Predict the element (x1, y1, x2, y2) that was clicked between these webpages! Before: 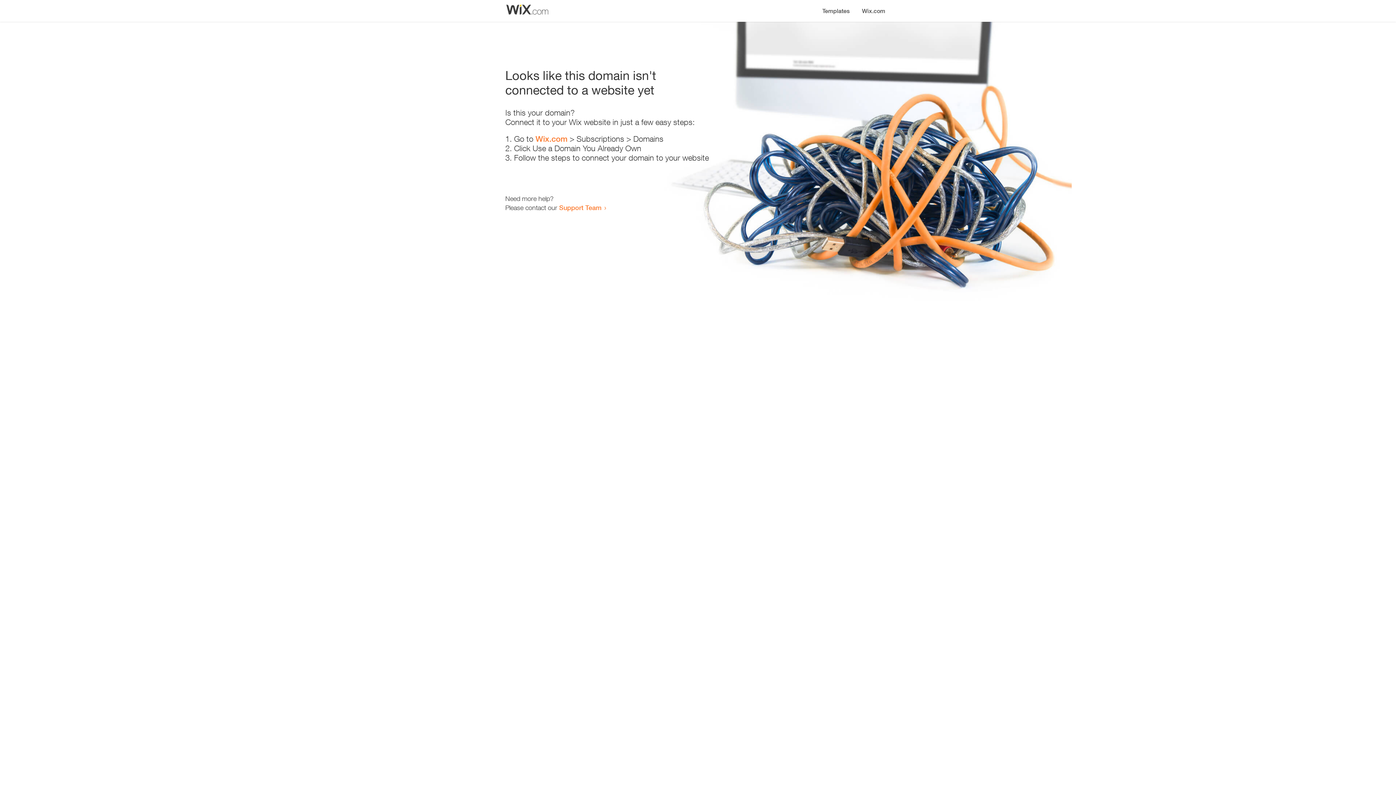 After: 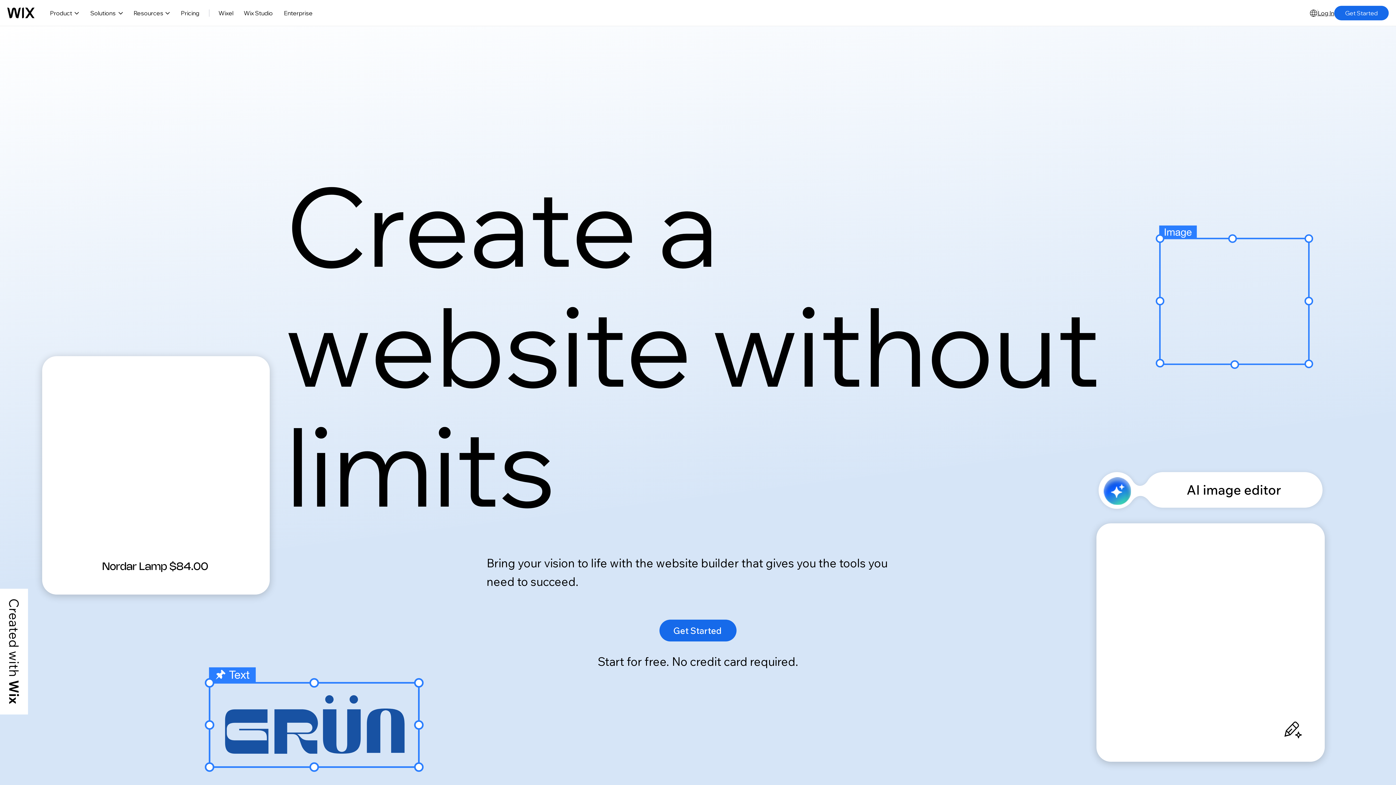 Action: bbox: (535, 134, 567, 143) label: Wix.com